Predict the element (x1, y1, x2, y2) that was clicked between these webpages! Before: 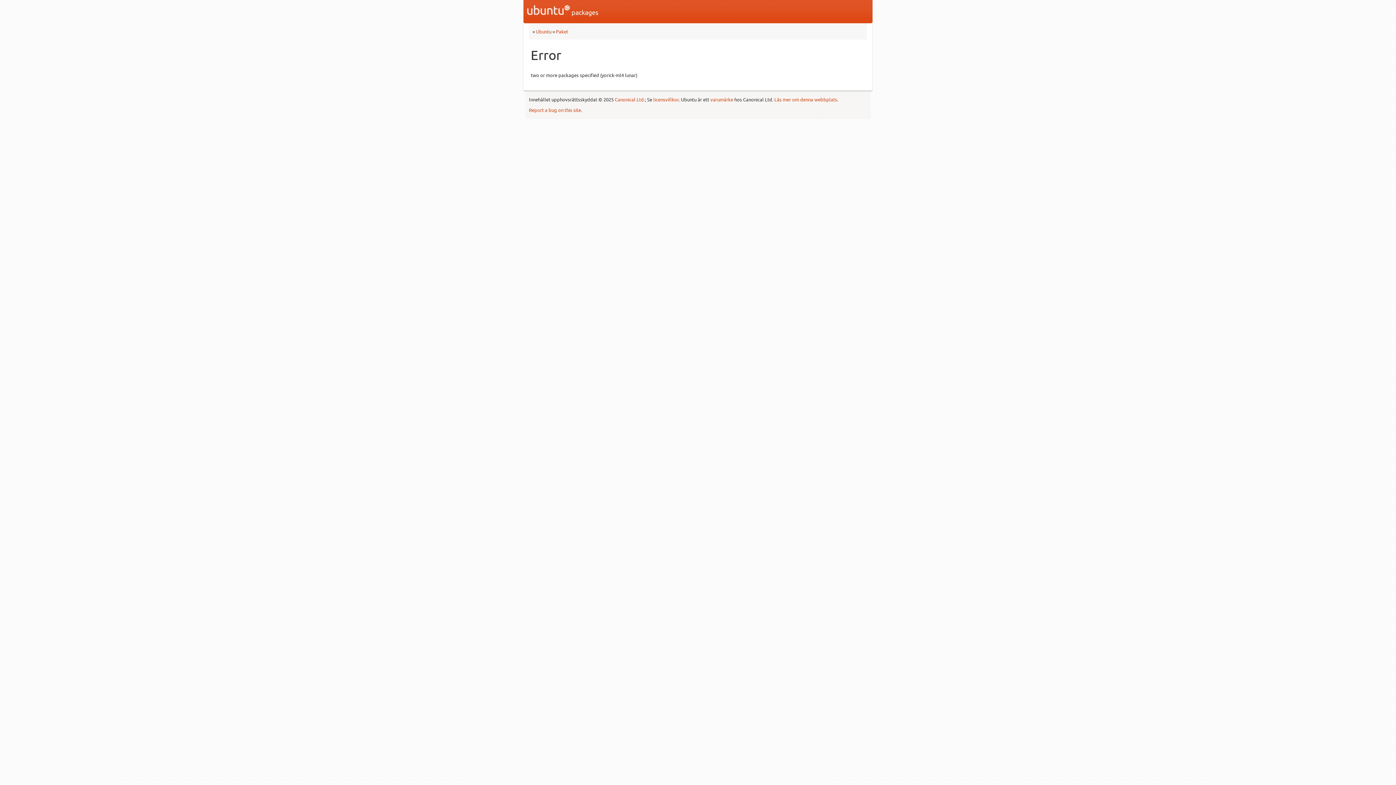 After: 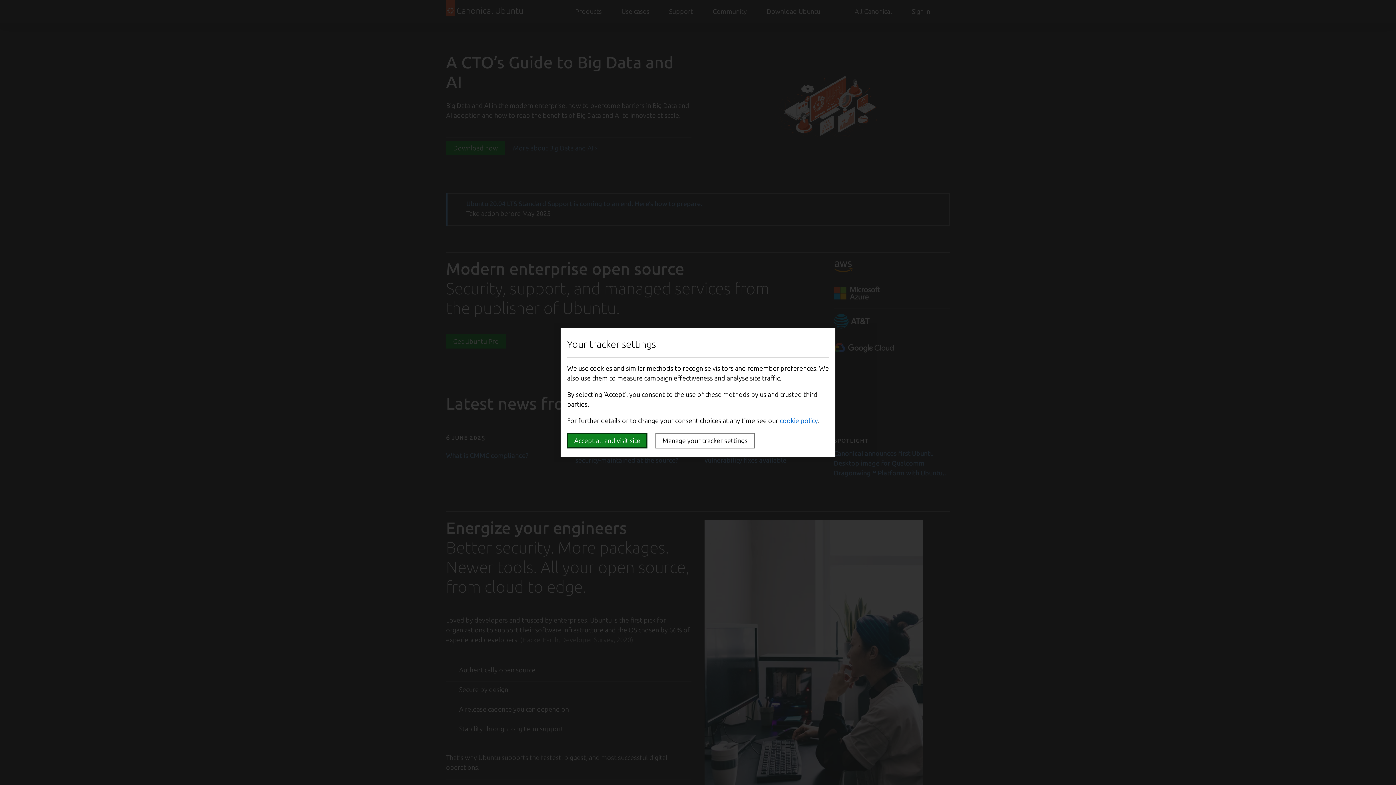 Action: label: Ubuntu bbox: (536, 28, 551, 34)